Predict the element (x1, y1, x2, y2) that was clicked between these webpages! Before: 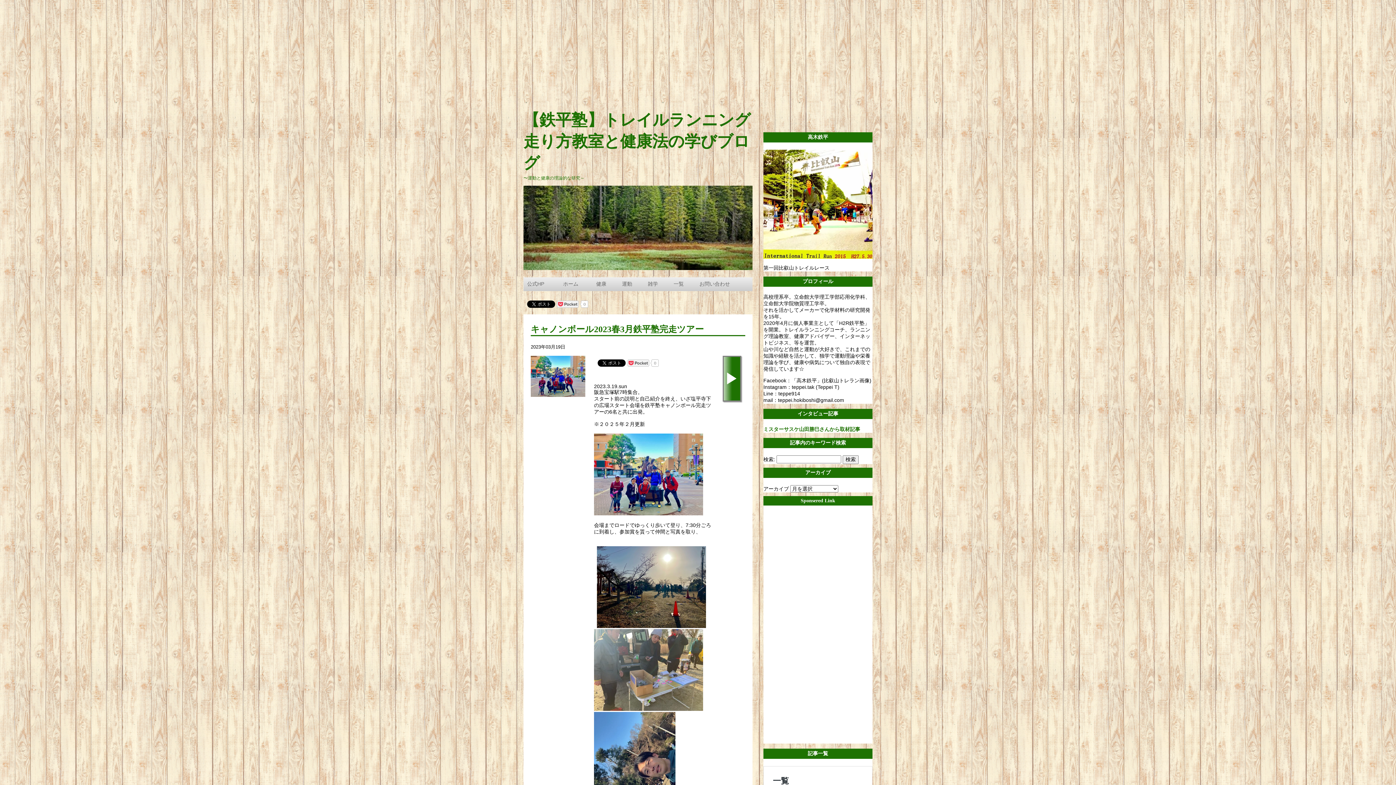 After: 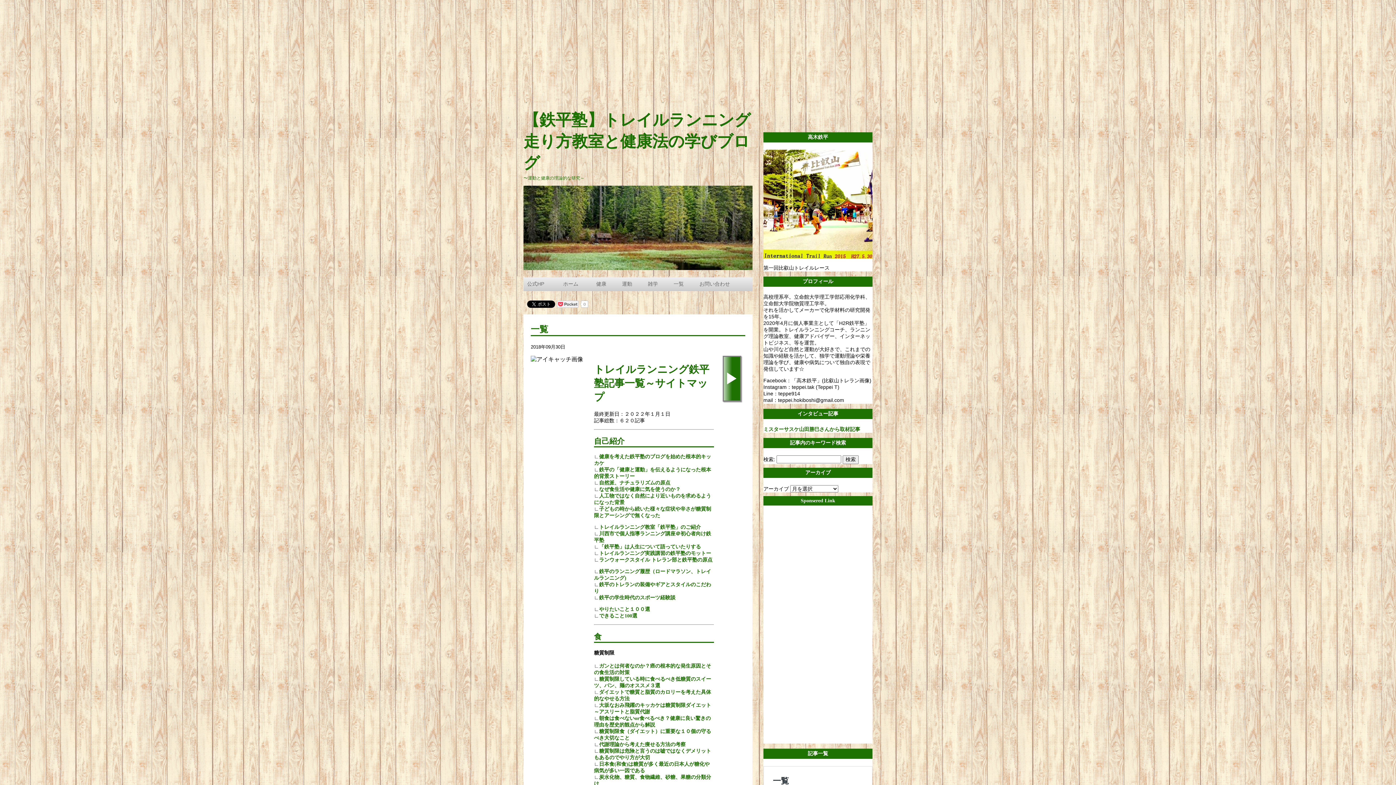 Action: bbox: (670, 277, 703, 291) label: 一覧